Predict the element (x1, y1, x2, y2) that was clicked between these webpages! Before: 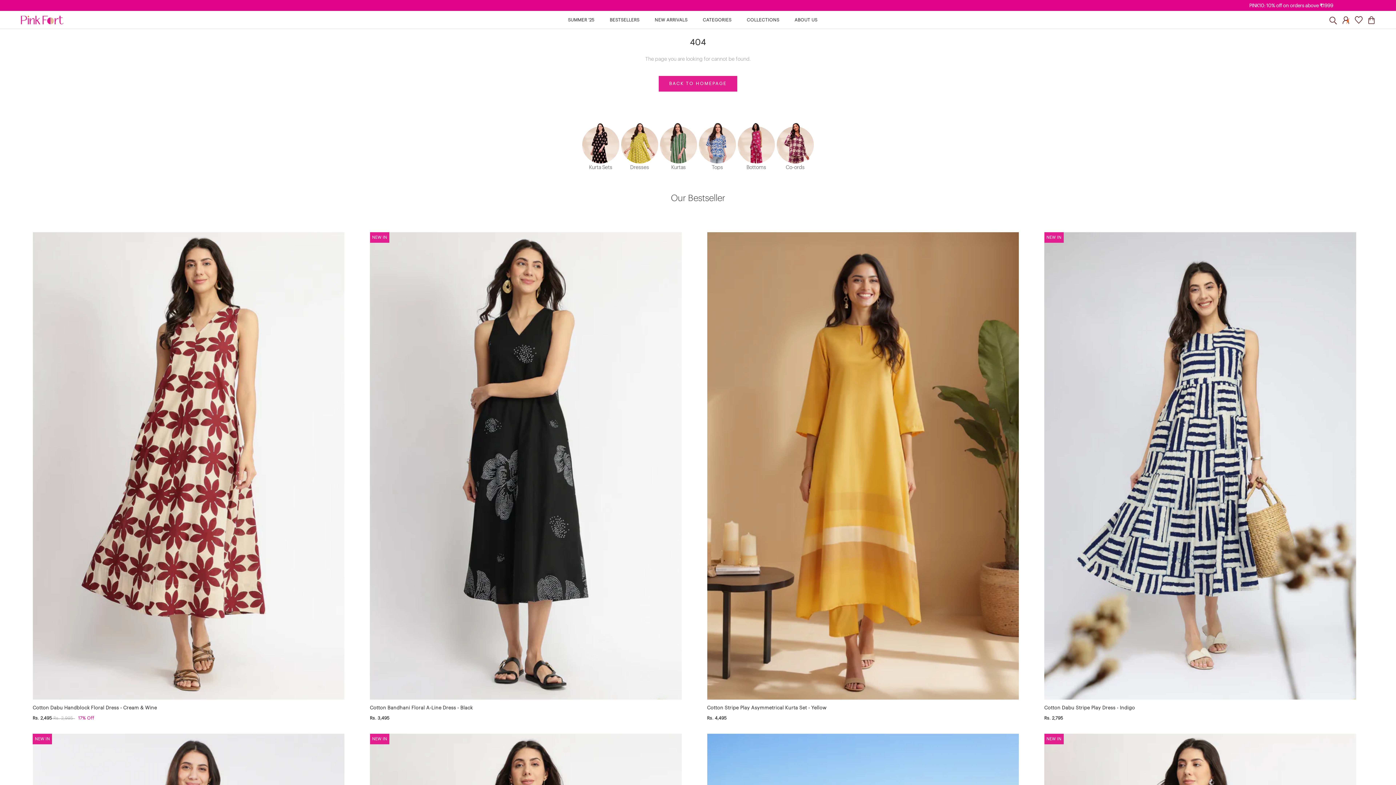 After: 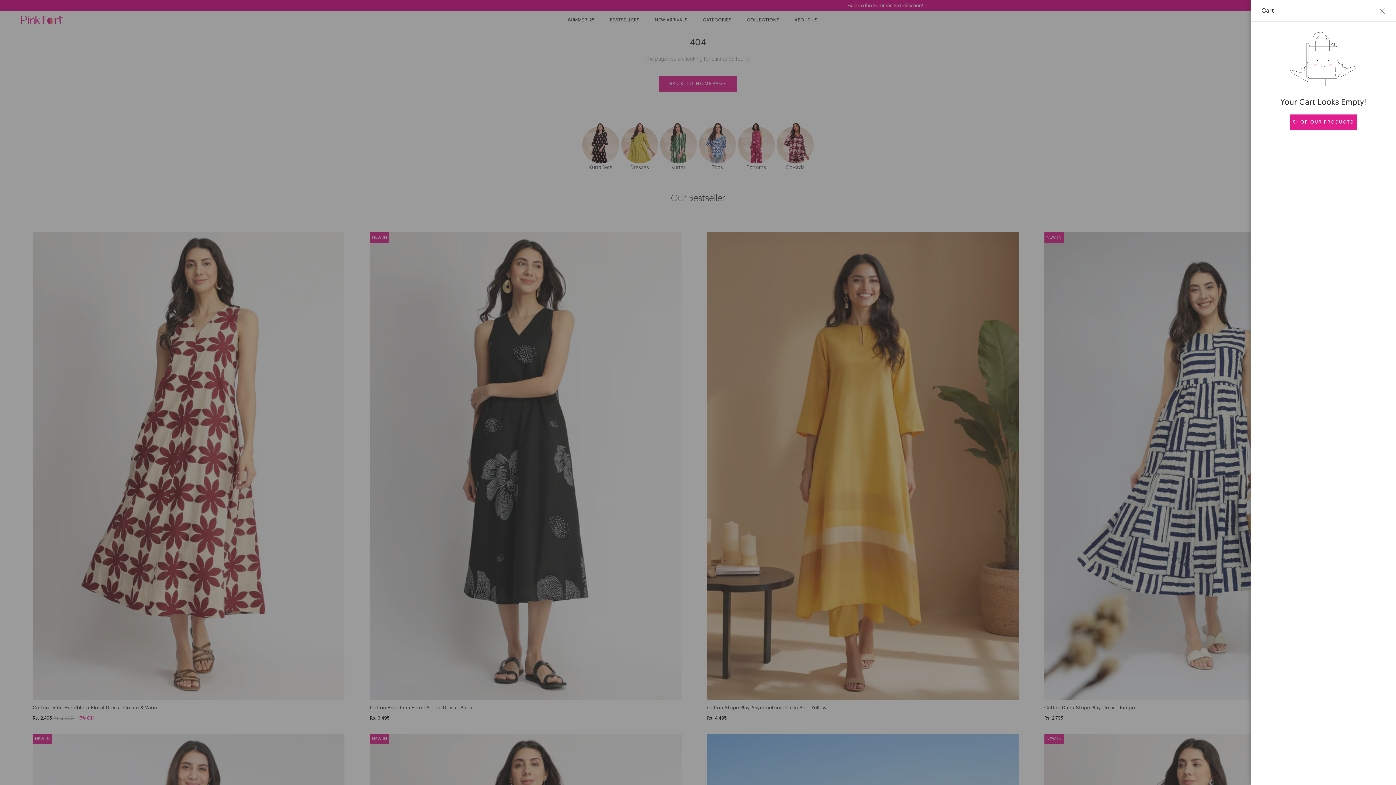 Action: bbox: (1365, 16, 1378, 23) label: Open cart